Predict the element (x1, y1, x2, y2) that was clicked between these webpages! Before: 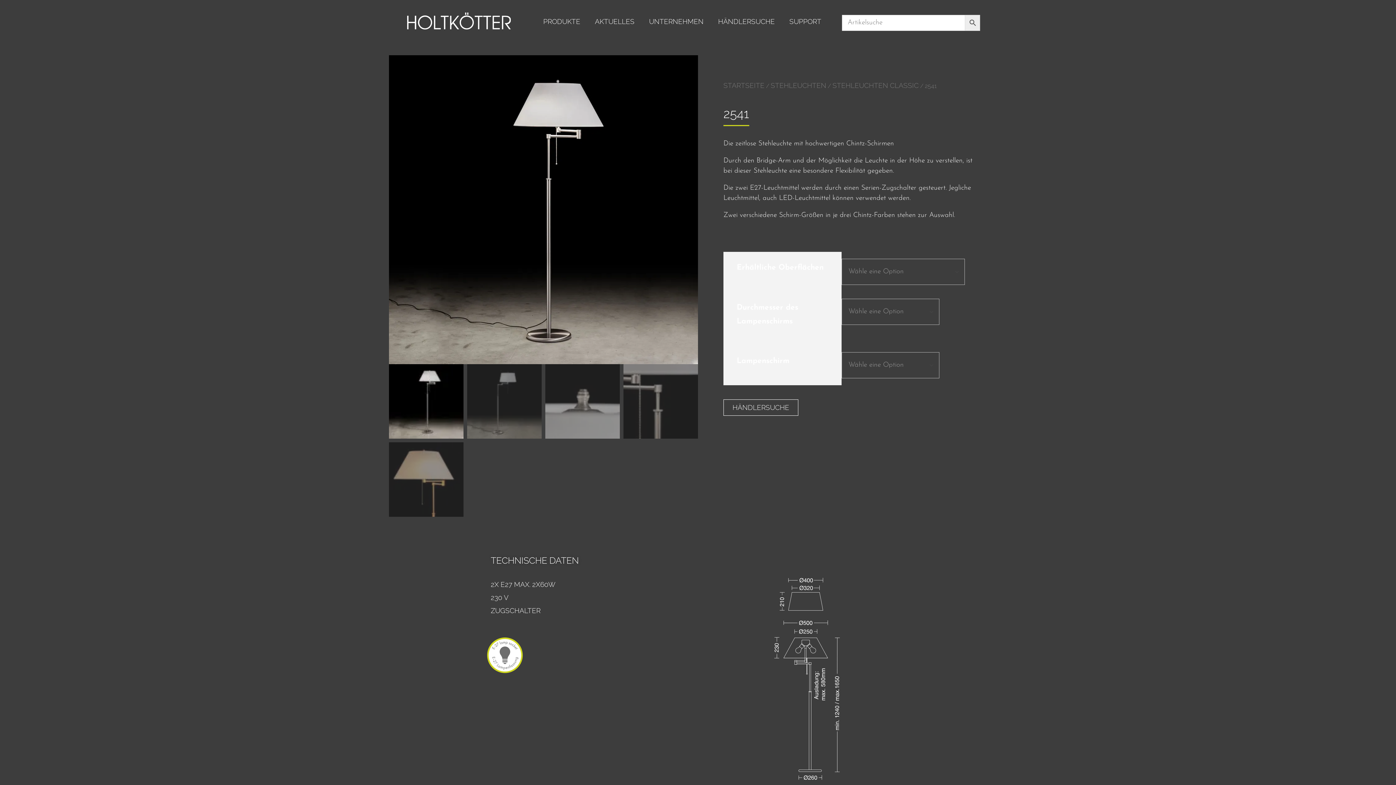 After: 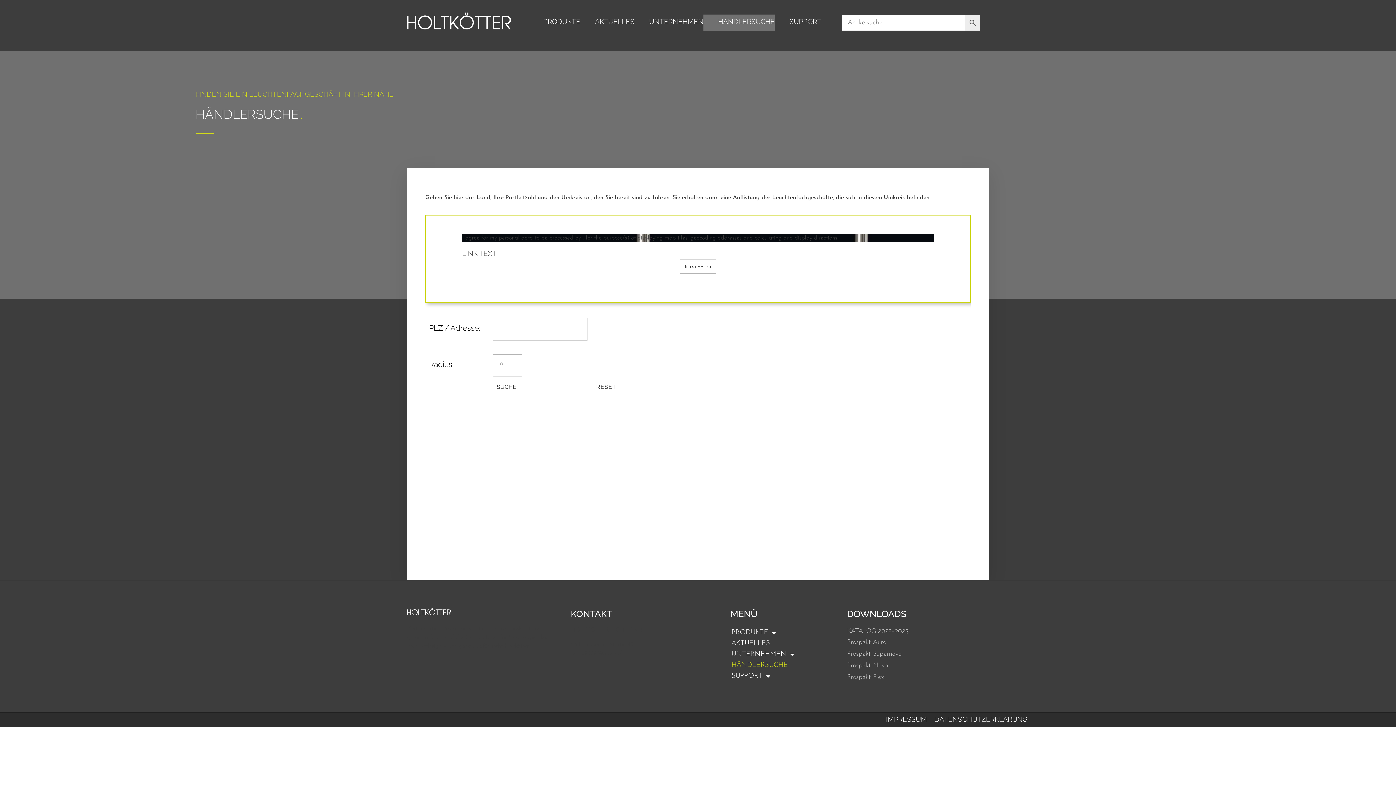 Action: label: HÄNDLERSUCHE bbox: (723, 399, 798, 416)